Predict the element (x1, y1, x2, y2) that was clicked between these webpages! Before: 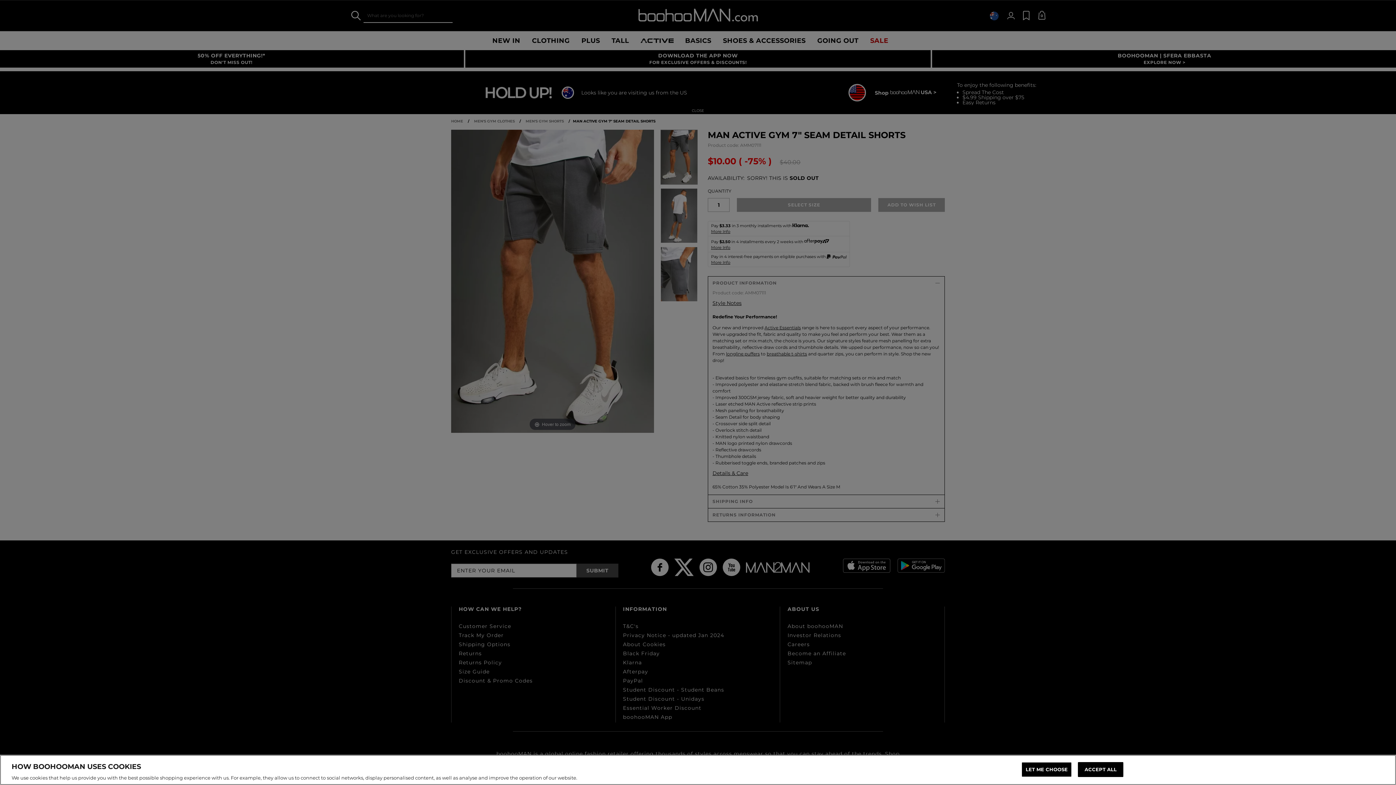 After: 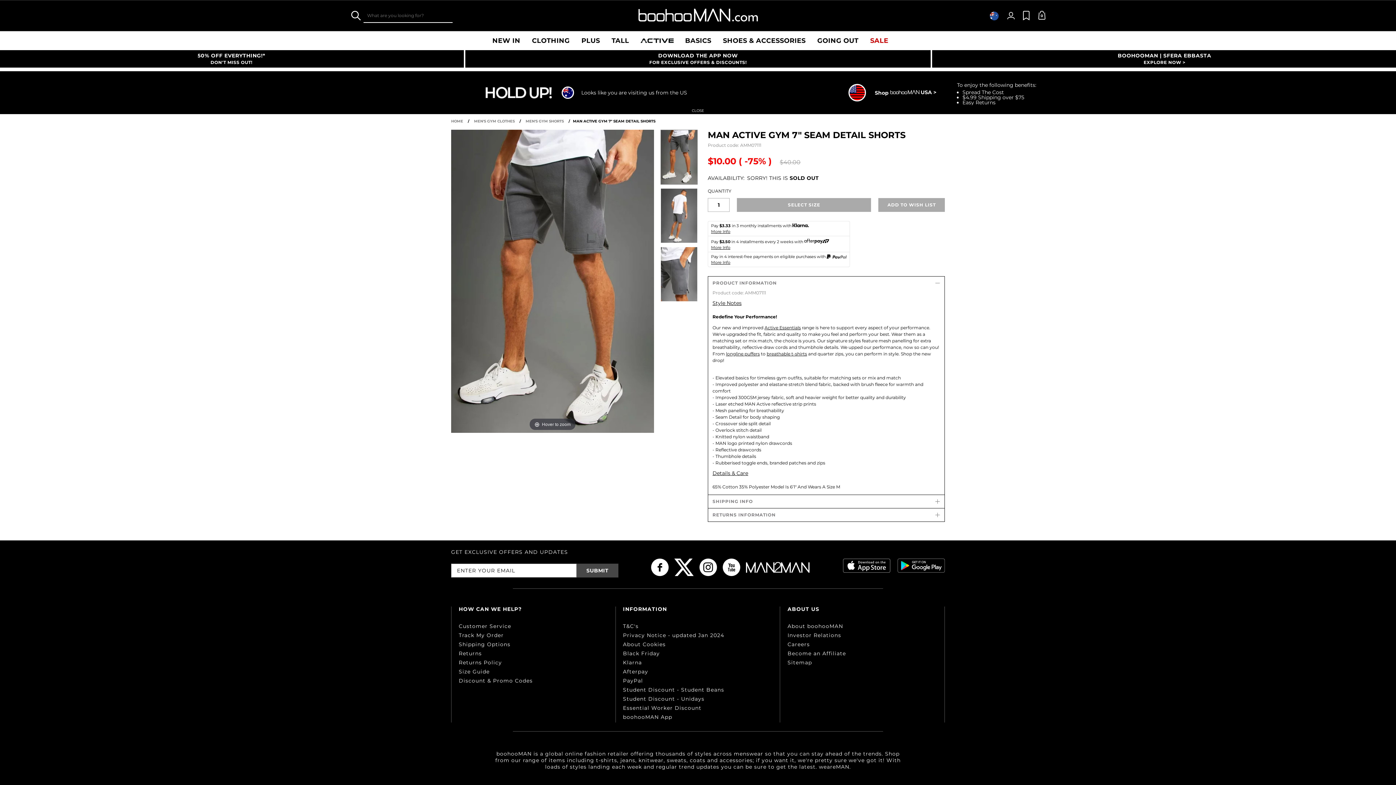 Action: bbox: (1078, 762, 1123, 777) label: ACCEPT ALL